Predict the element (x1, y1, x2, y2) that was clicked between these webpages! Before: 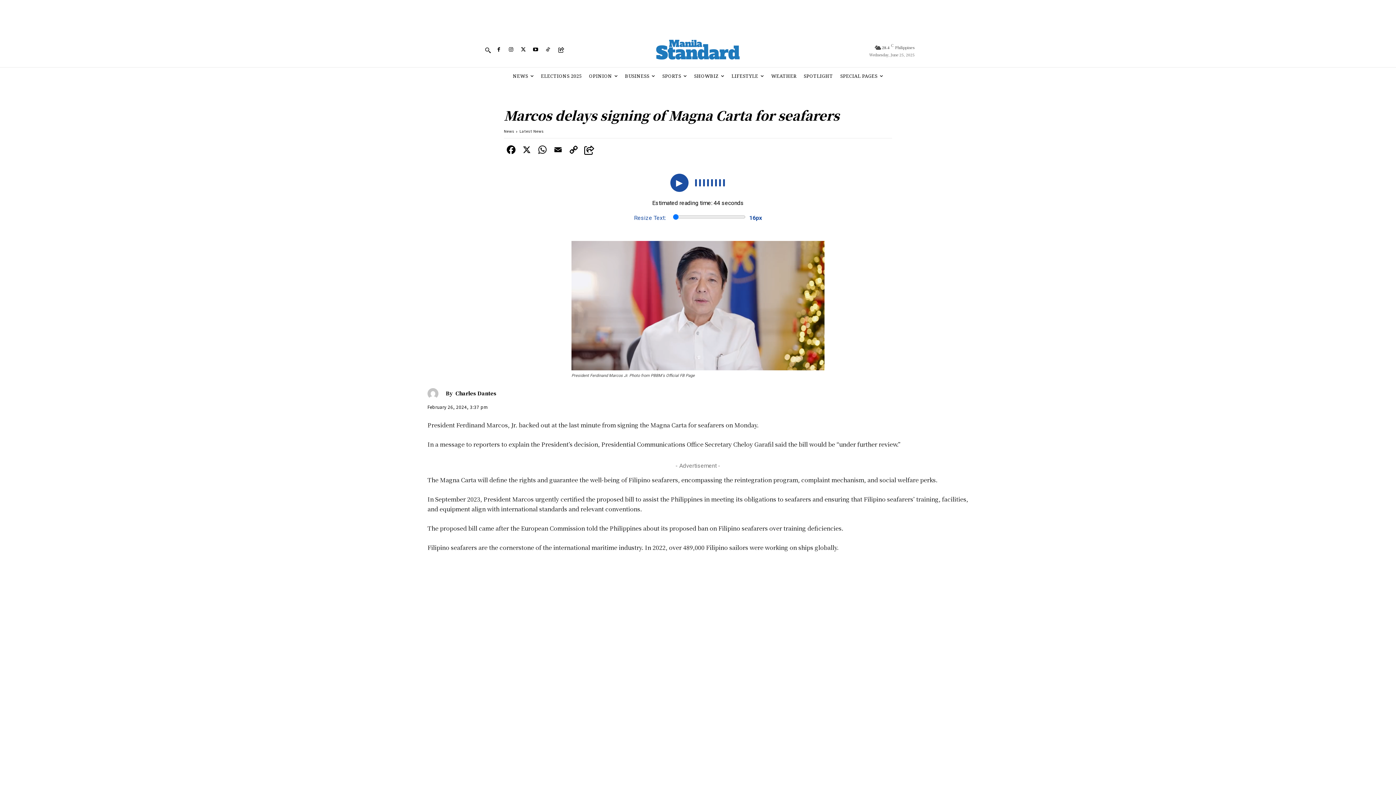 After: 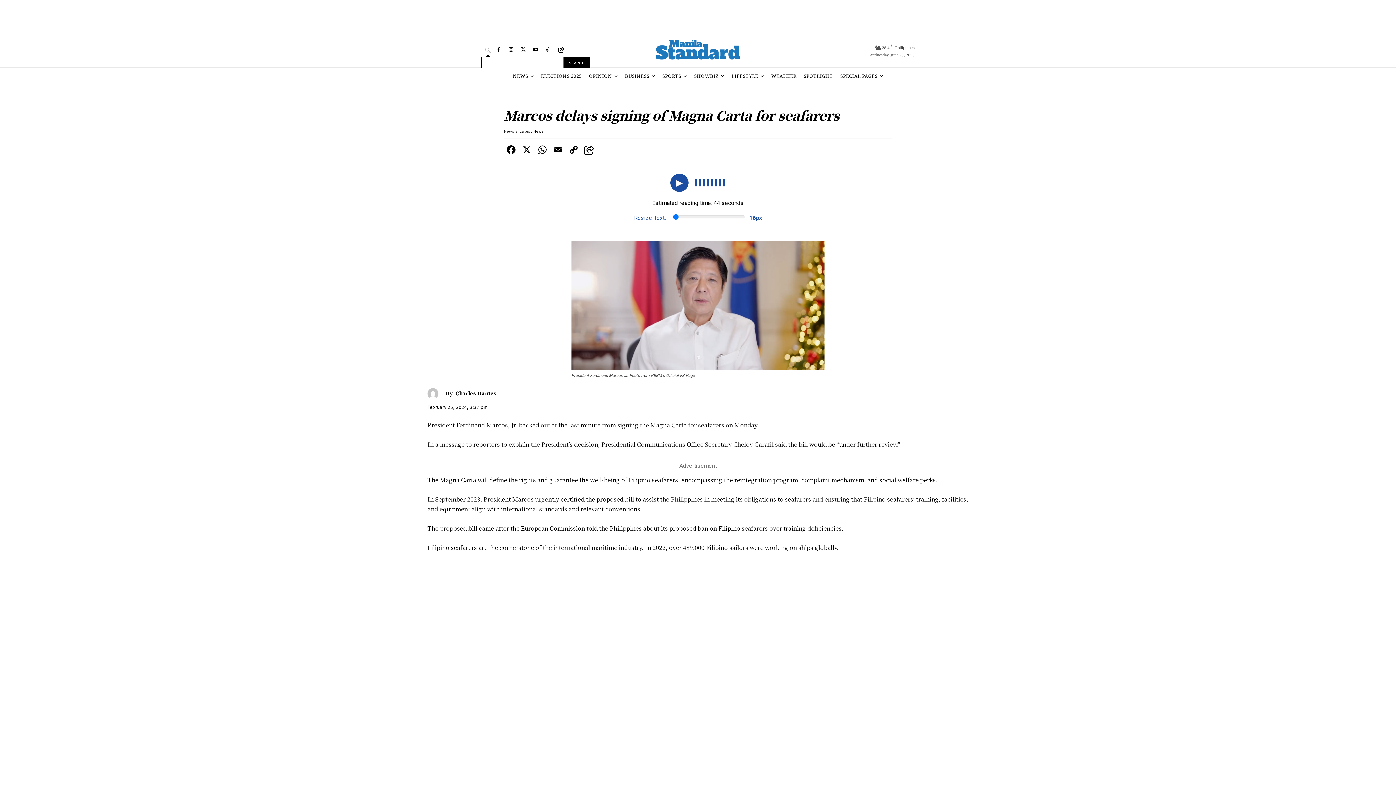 Action: bbox: (481, 43, 494, 56) label: Search